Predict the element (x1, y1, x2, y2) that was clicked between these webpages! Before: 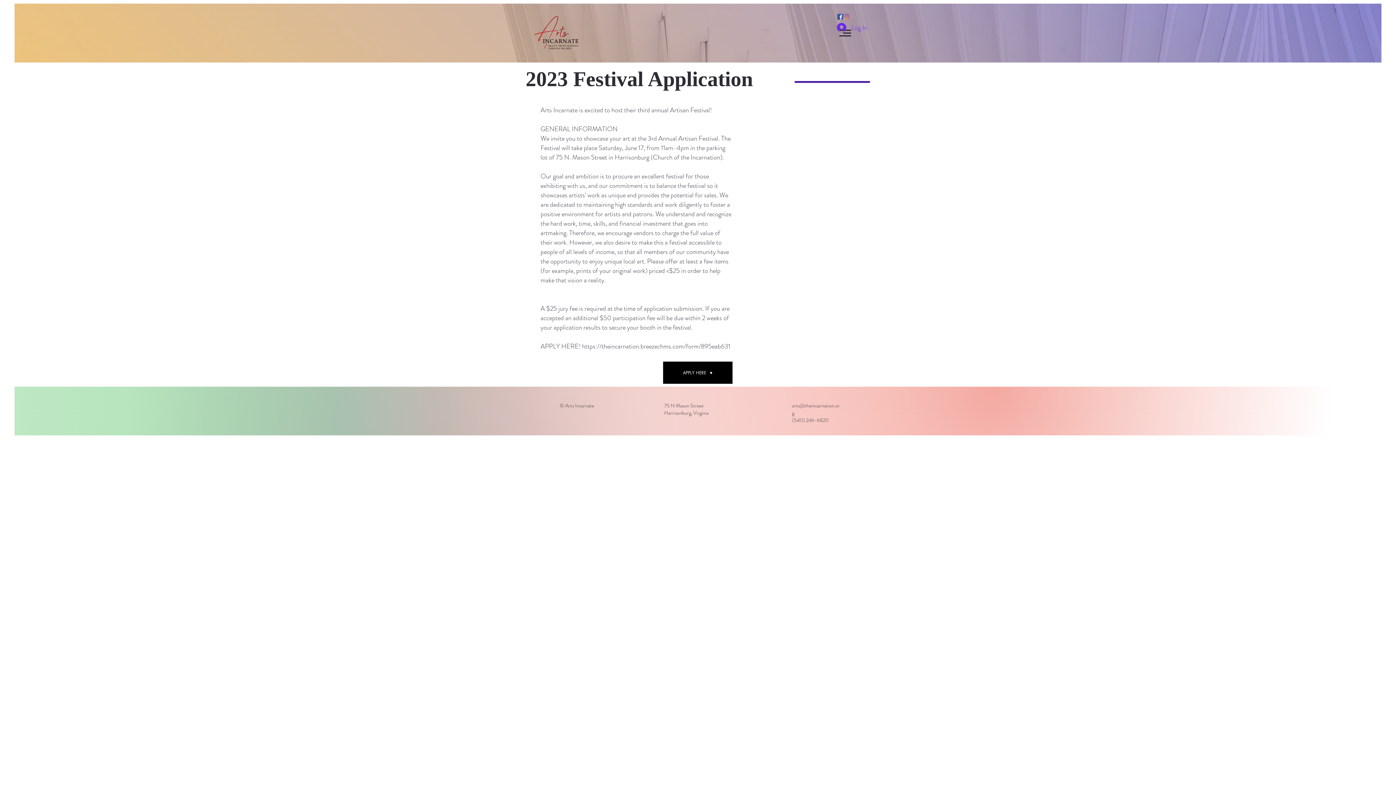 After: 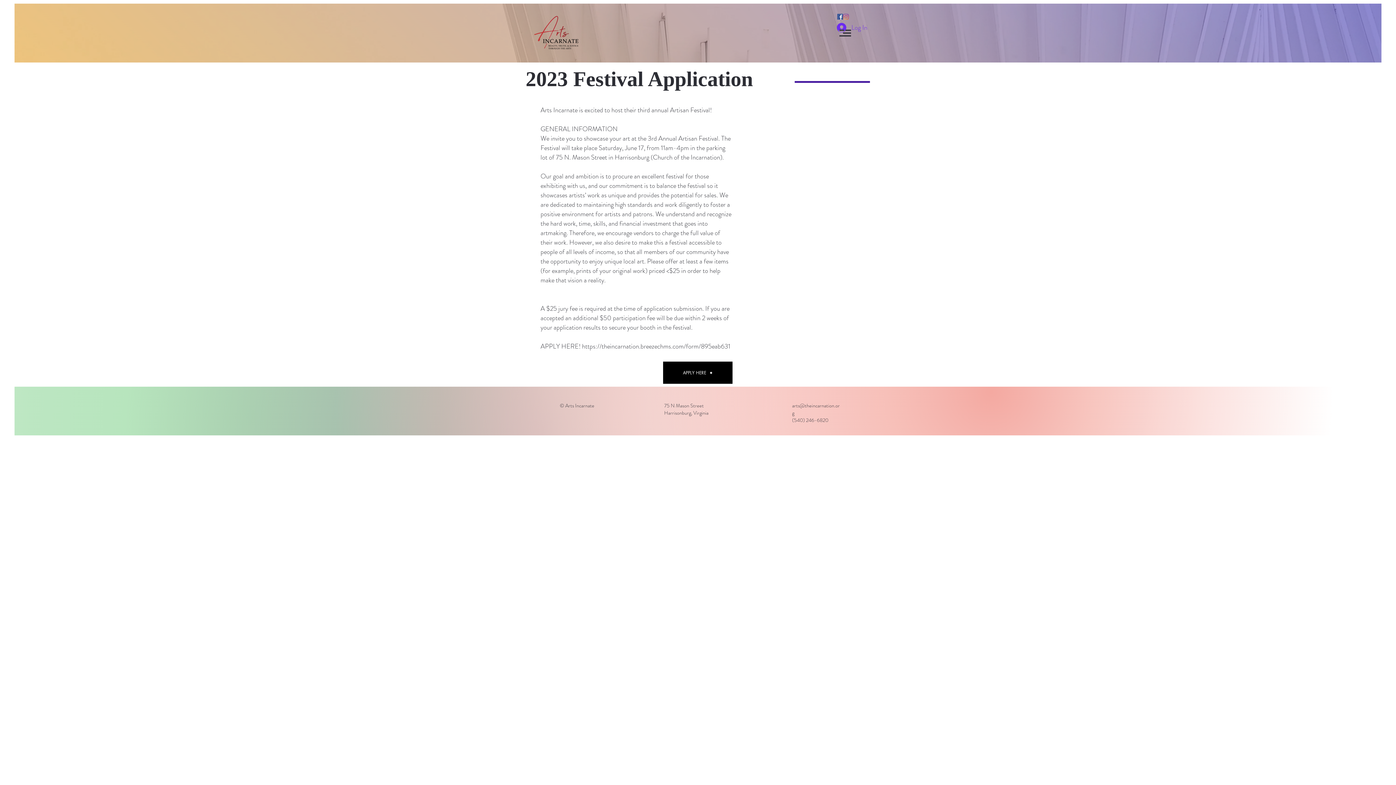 Action: bbox: (582, 341, 730, 351) label: https://theincarnation.breezechms.com/form/895eab631